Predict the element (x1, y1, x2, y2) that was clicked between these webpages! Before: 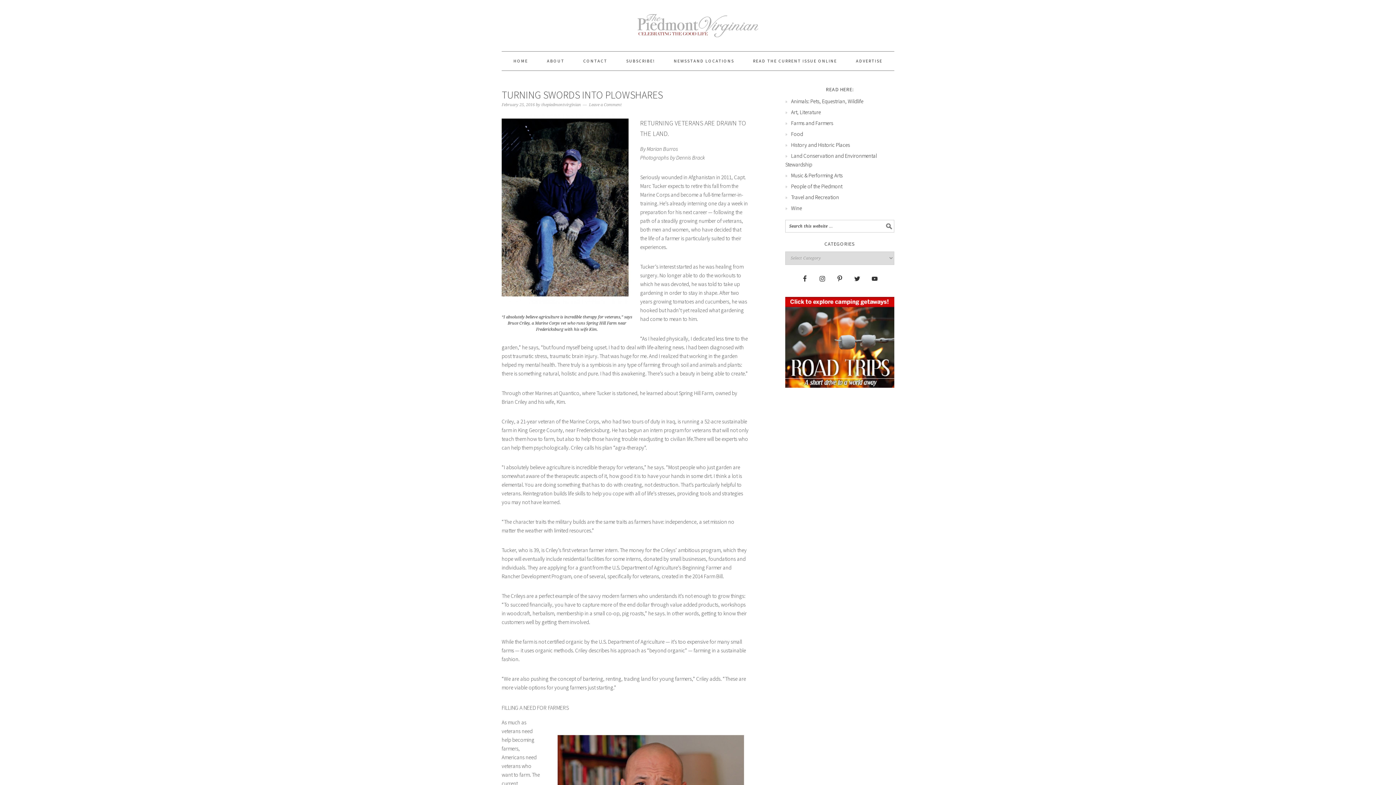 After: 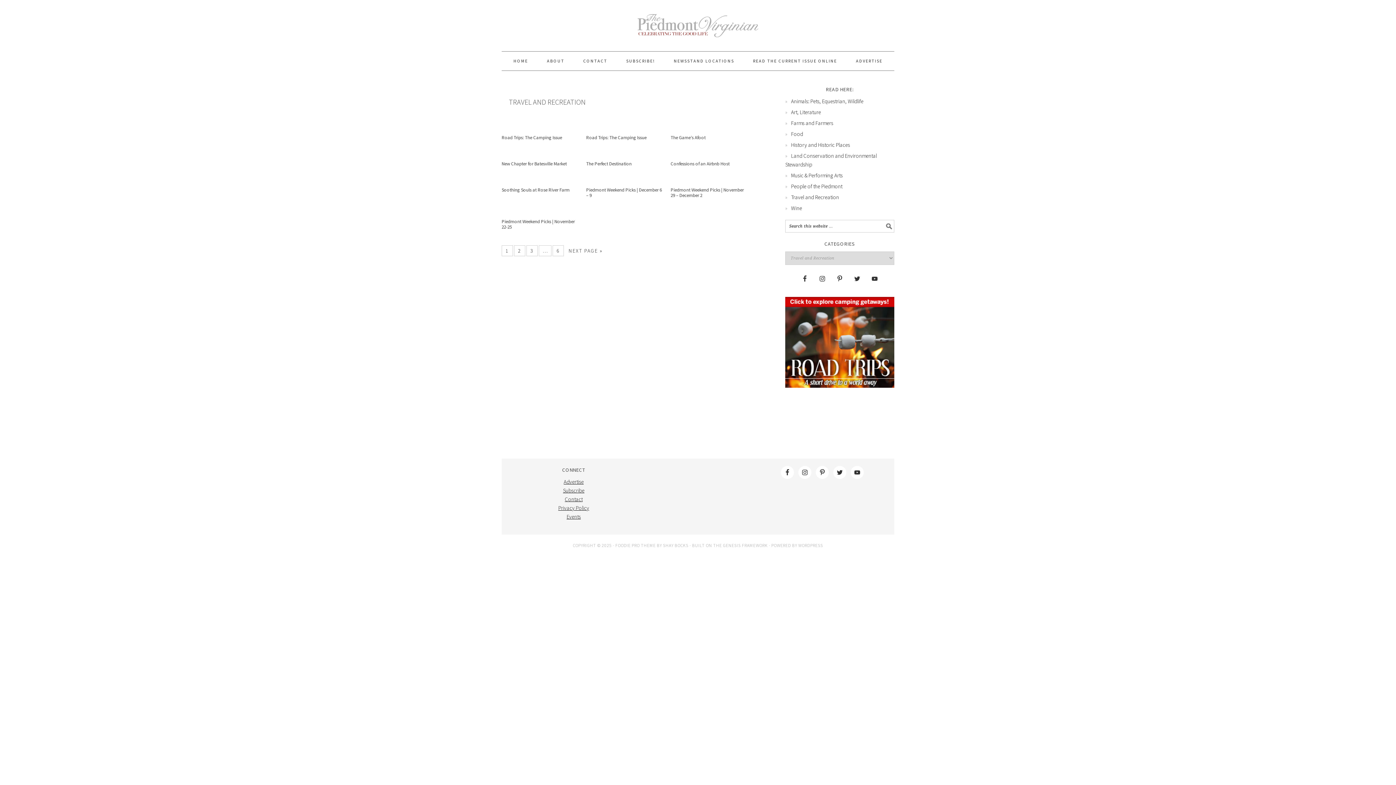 Action: bbox: (791, 193, 839, 200) label: Travel and Recreation